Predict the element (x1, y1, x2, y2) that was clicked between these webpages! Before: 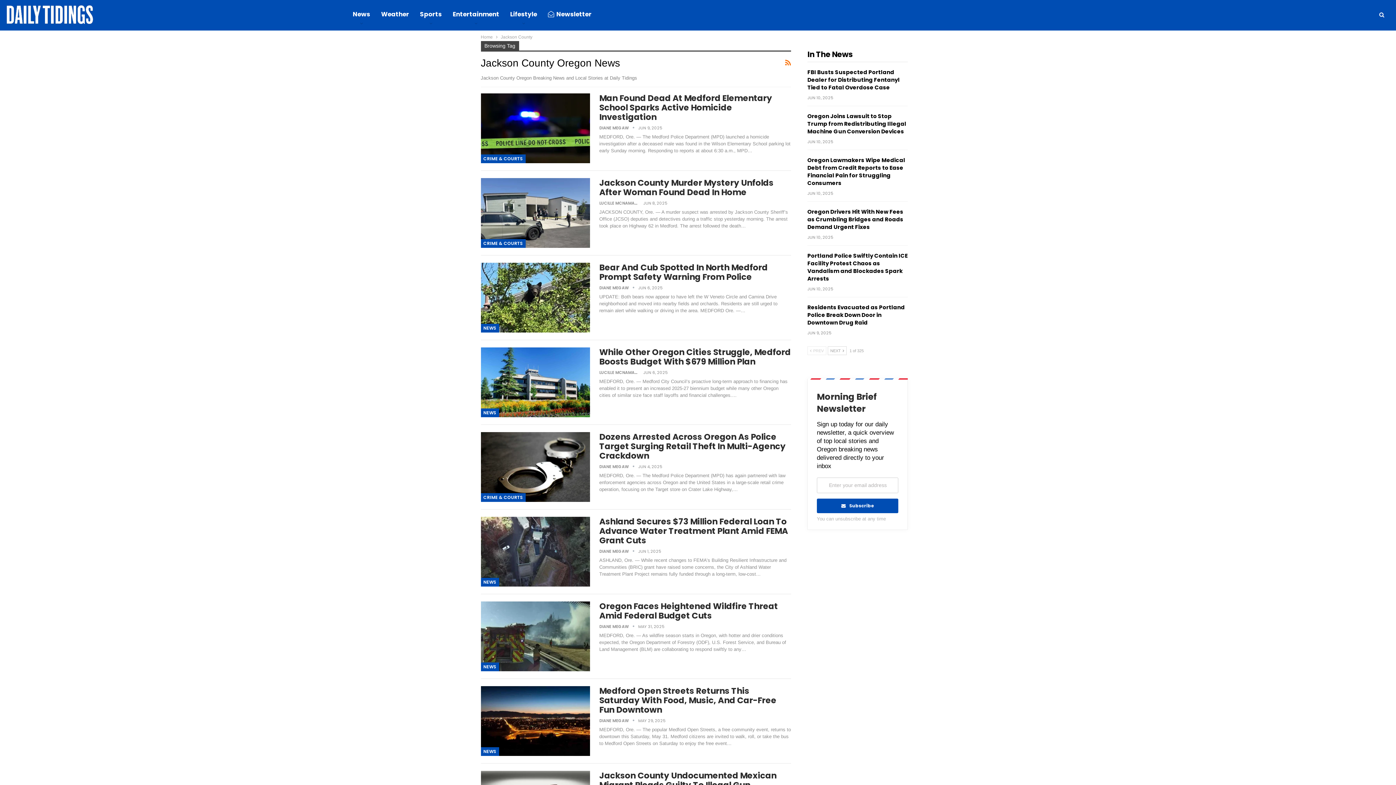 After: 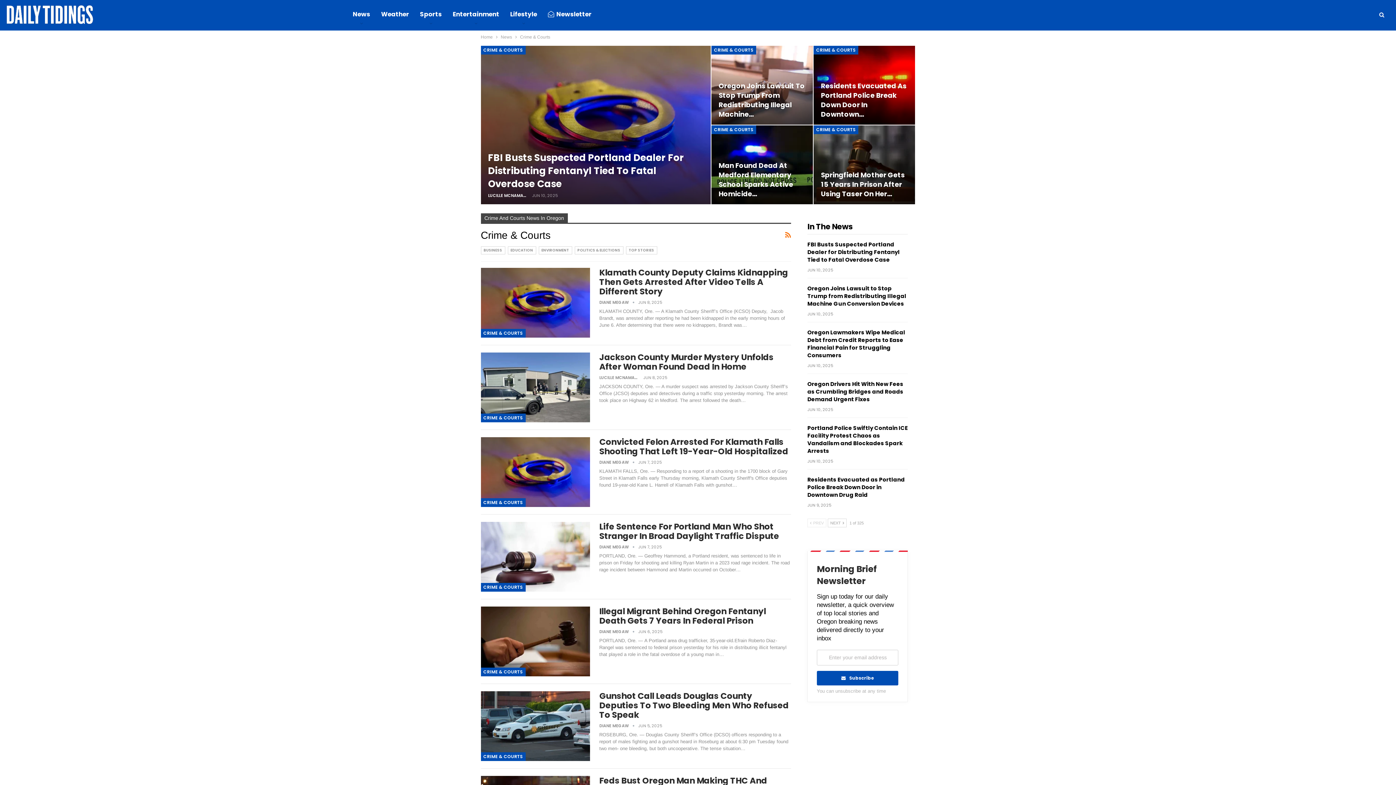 Action: label: CRIME & COURTS bbox: (480, 154, 525, 163)